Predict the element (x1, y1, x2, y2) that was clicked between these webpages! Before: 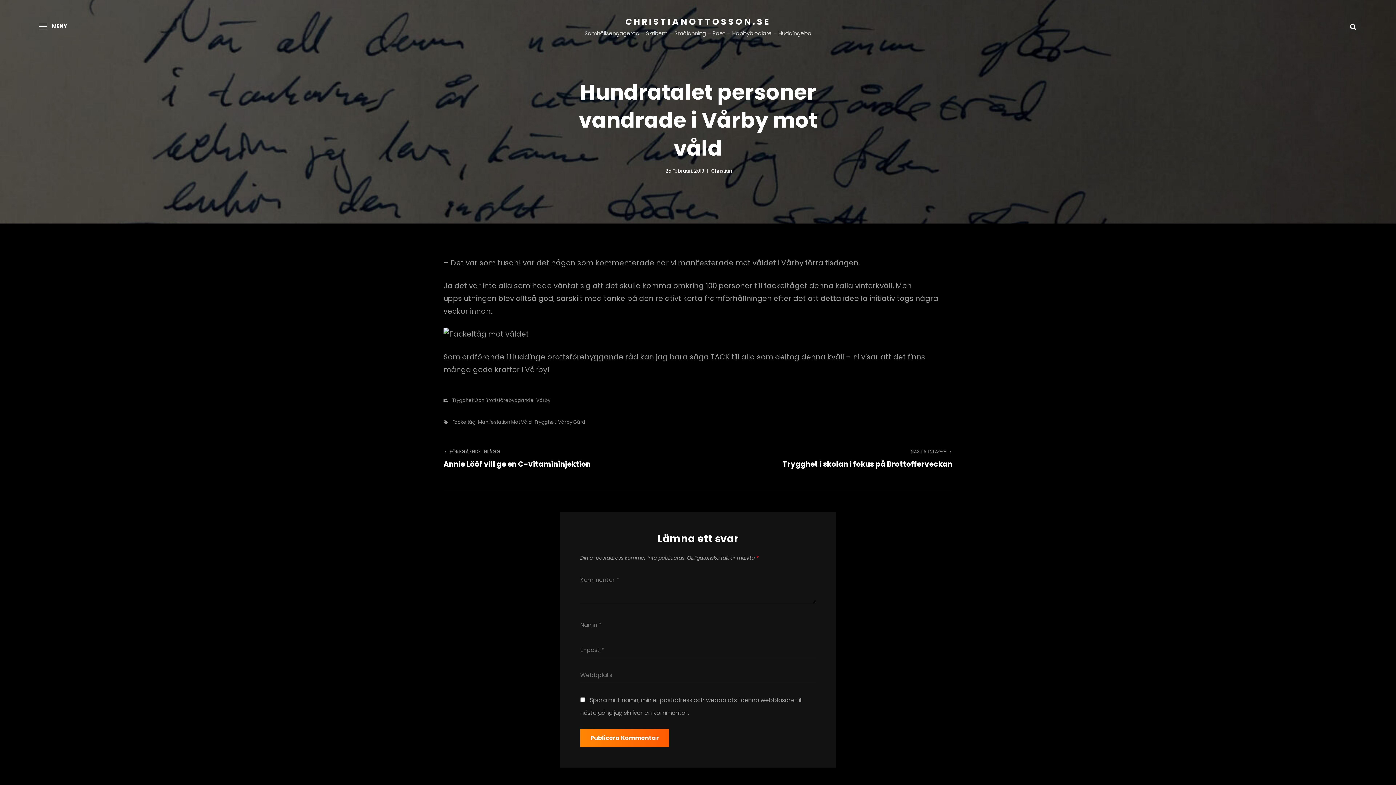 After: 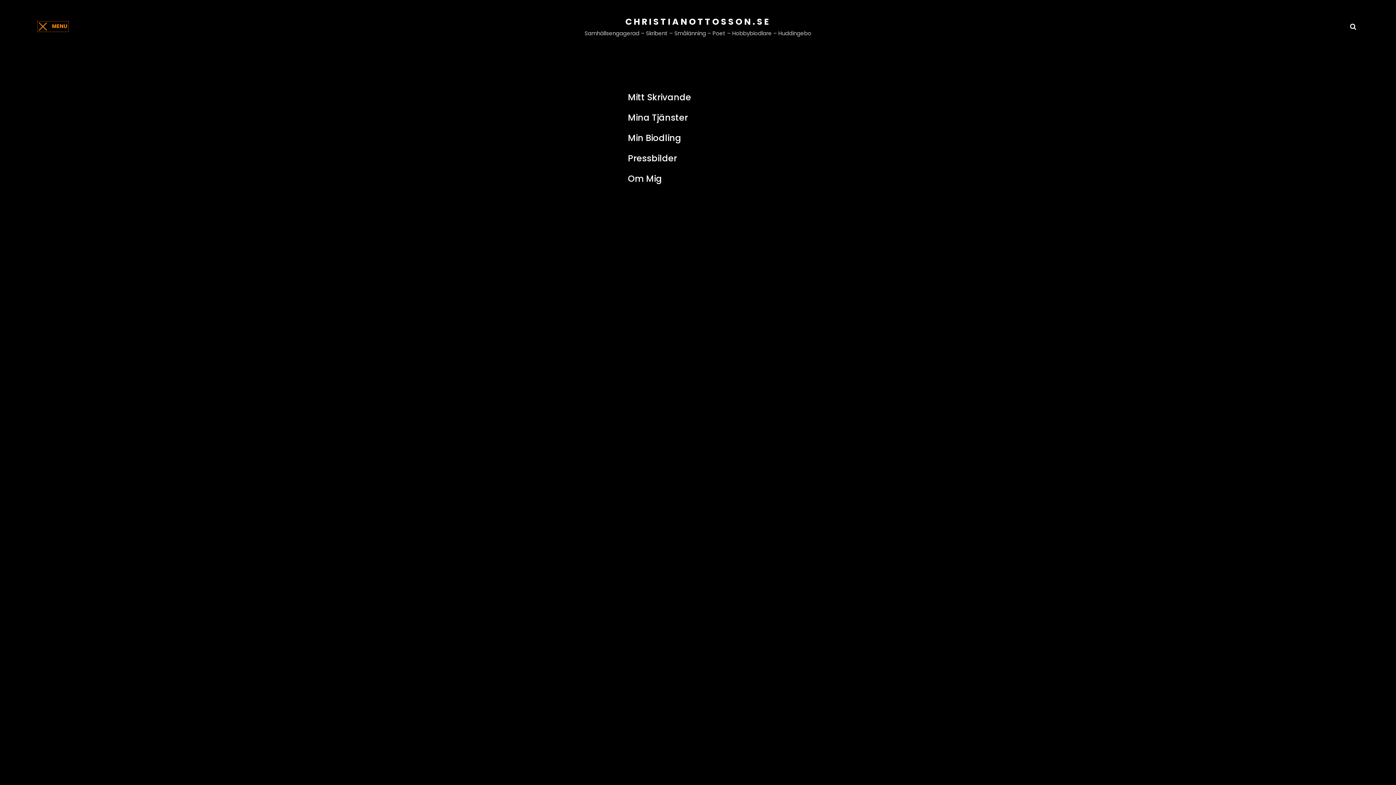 Action: bbox: (36, 19, 69, 33) label: MENY